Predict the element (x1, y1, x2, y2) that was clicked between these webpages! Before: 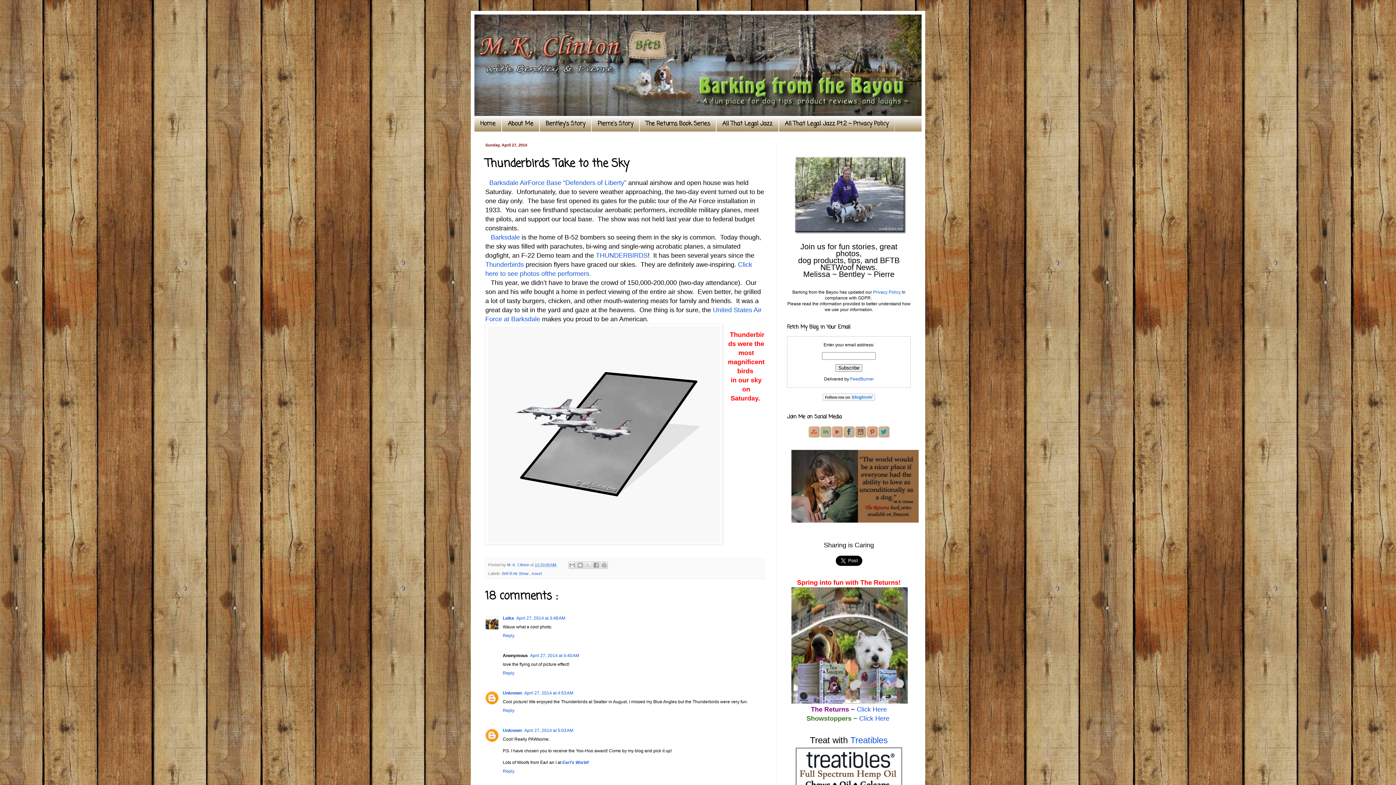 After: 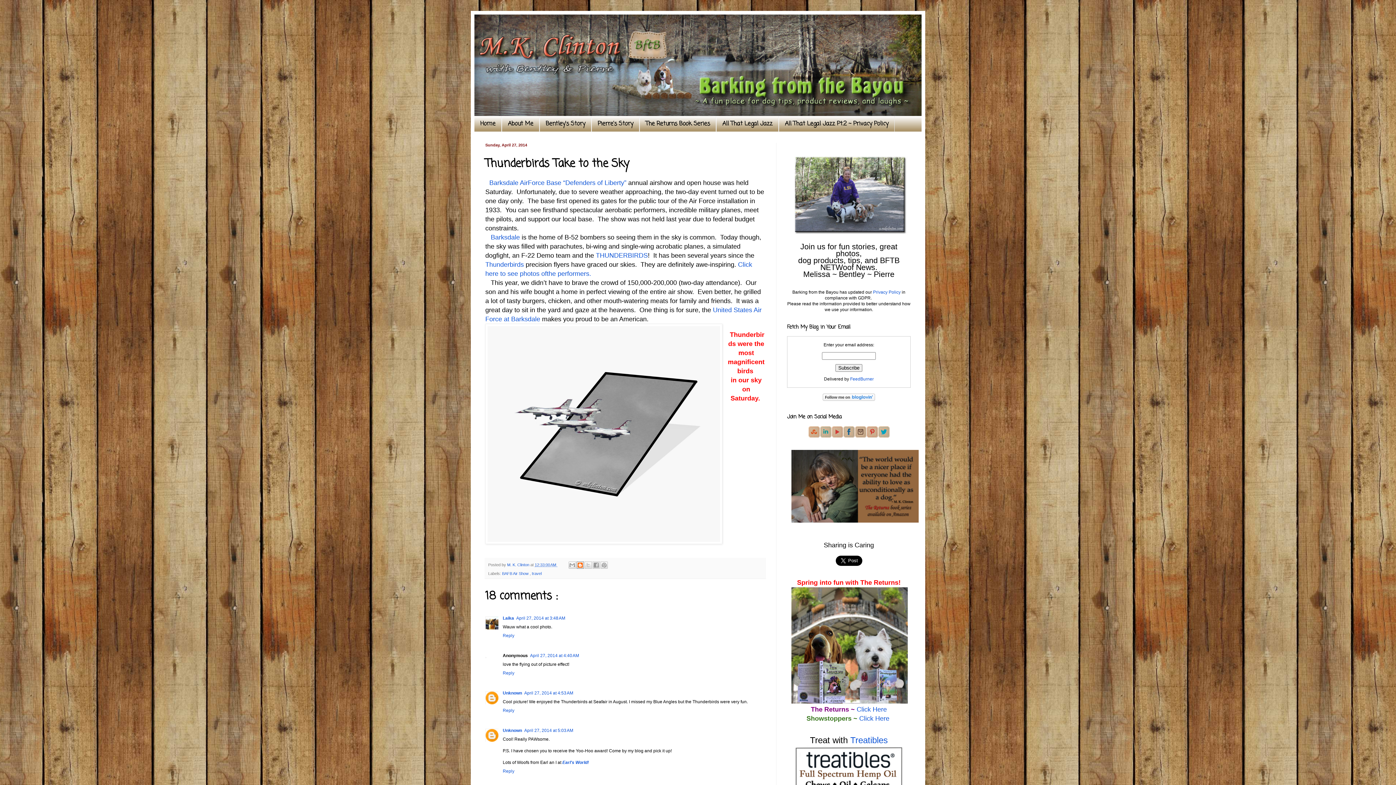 Action: label: BlogThis! bbox: (576, 561, 584, 569)